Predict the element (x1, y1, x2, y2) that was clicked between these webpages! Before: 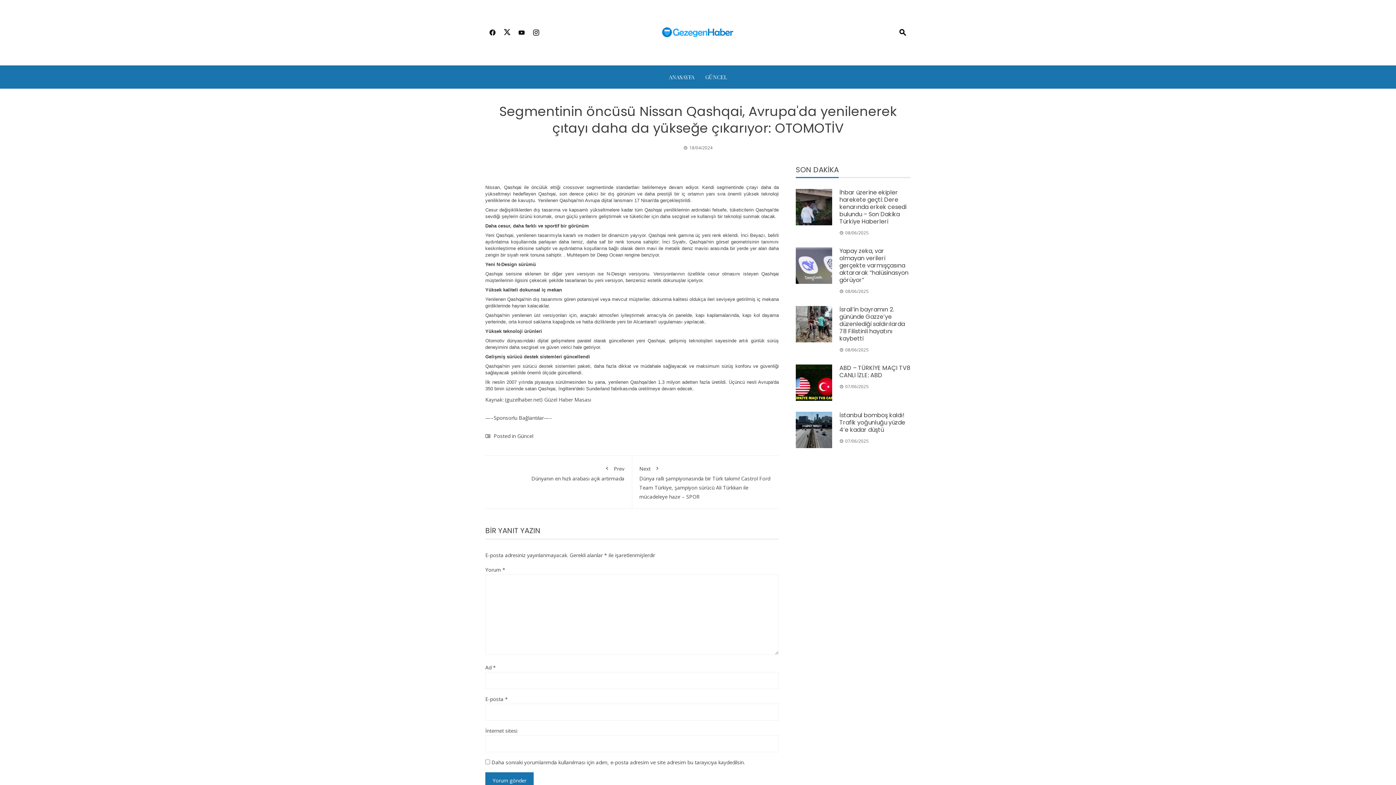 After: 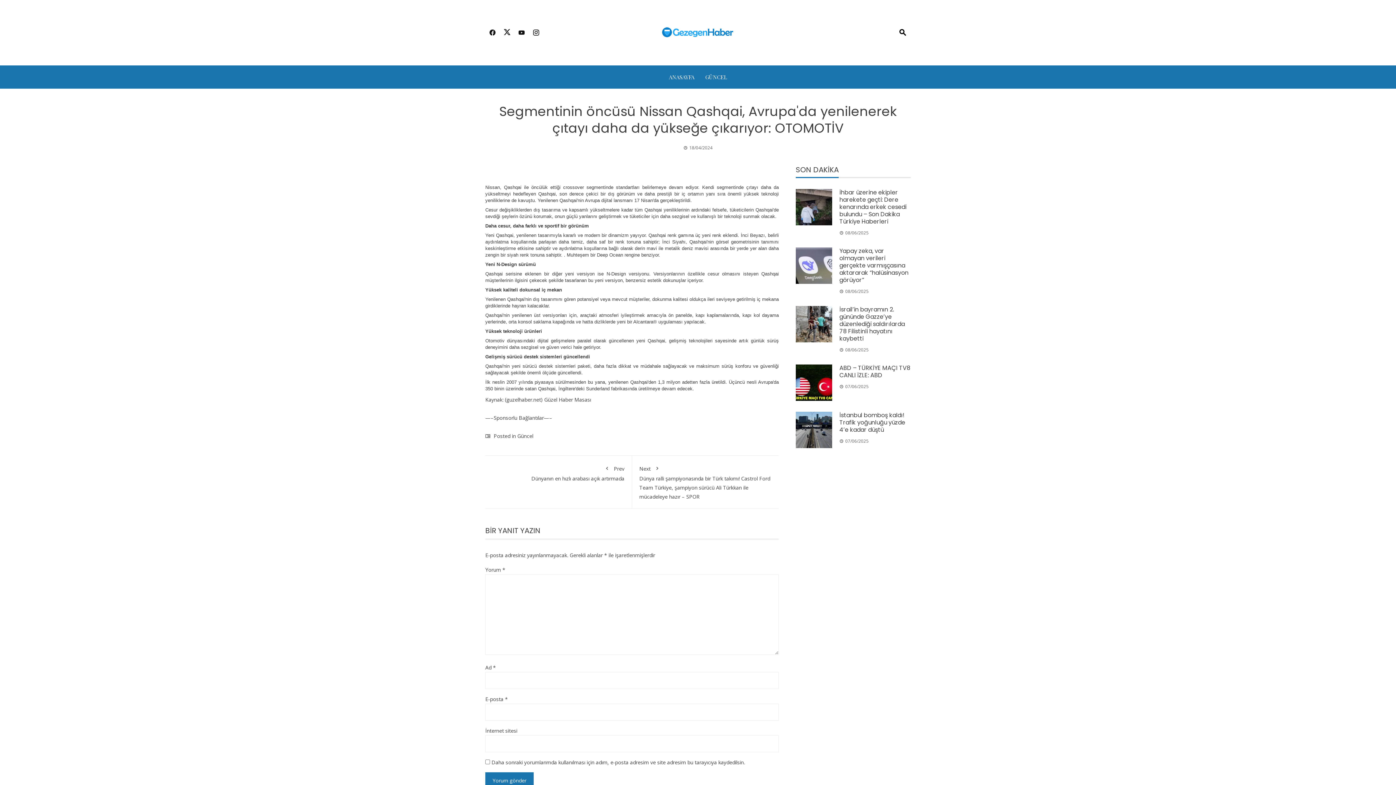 Action: bbox: (500, 24, 514, 41)